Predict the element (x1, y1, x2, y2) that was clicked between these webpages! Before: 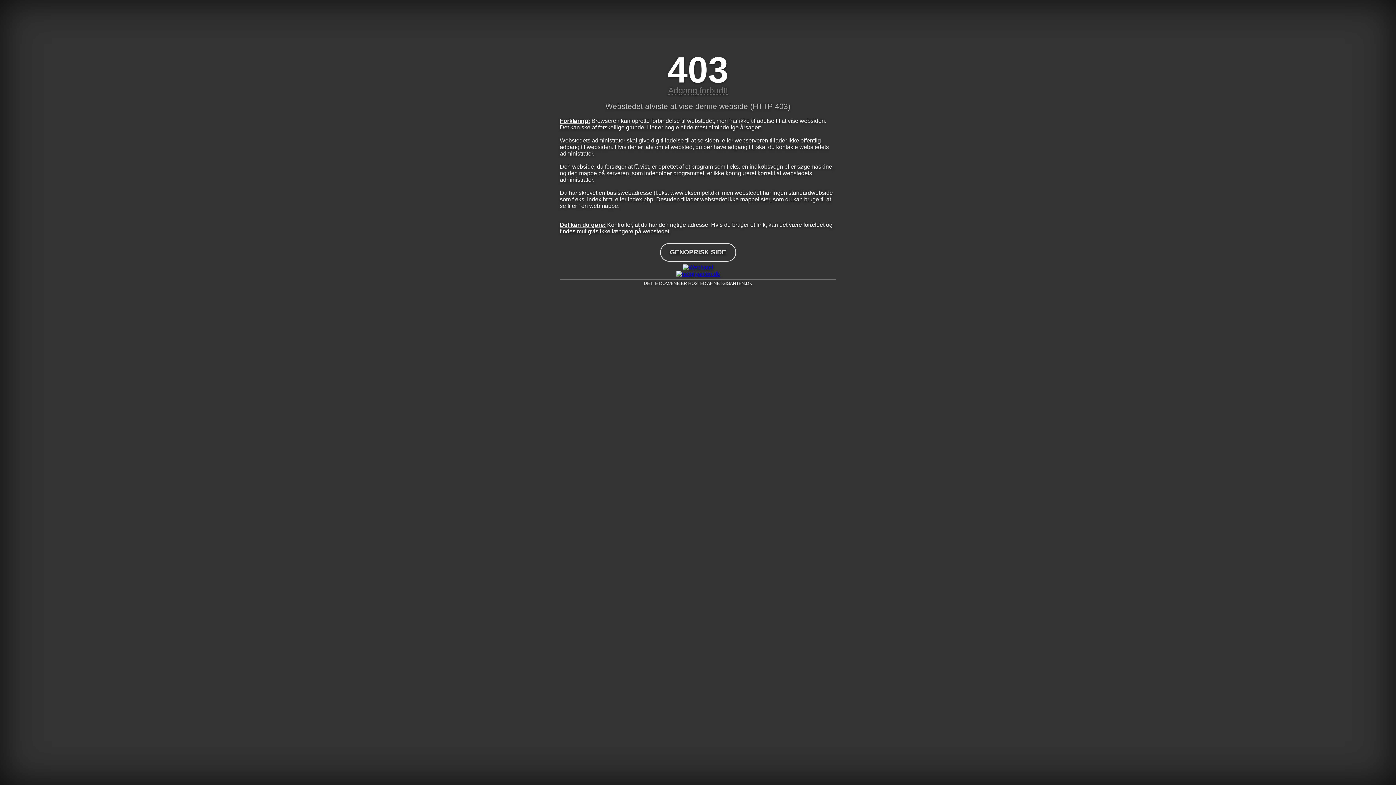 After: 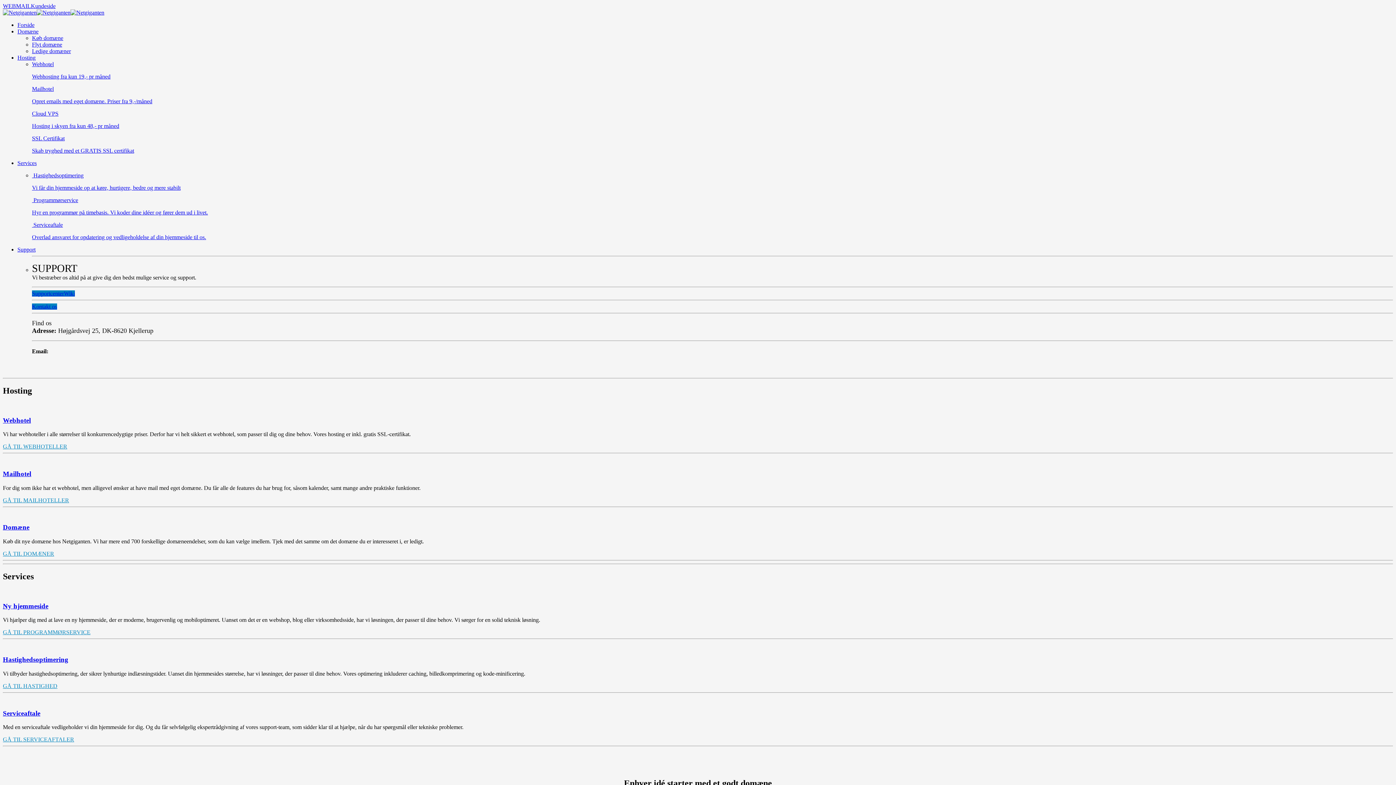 Action: bbox: (560, 270, 836, 277)